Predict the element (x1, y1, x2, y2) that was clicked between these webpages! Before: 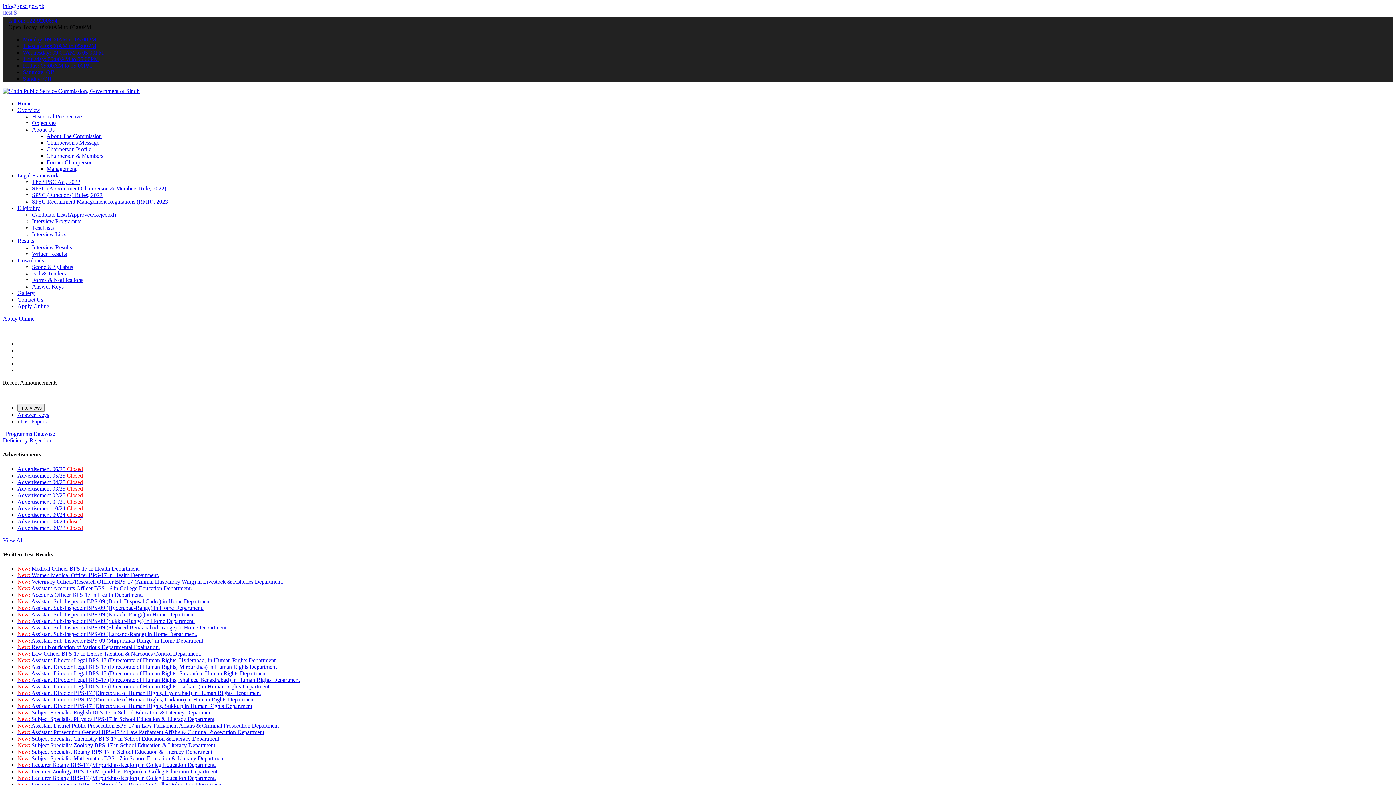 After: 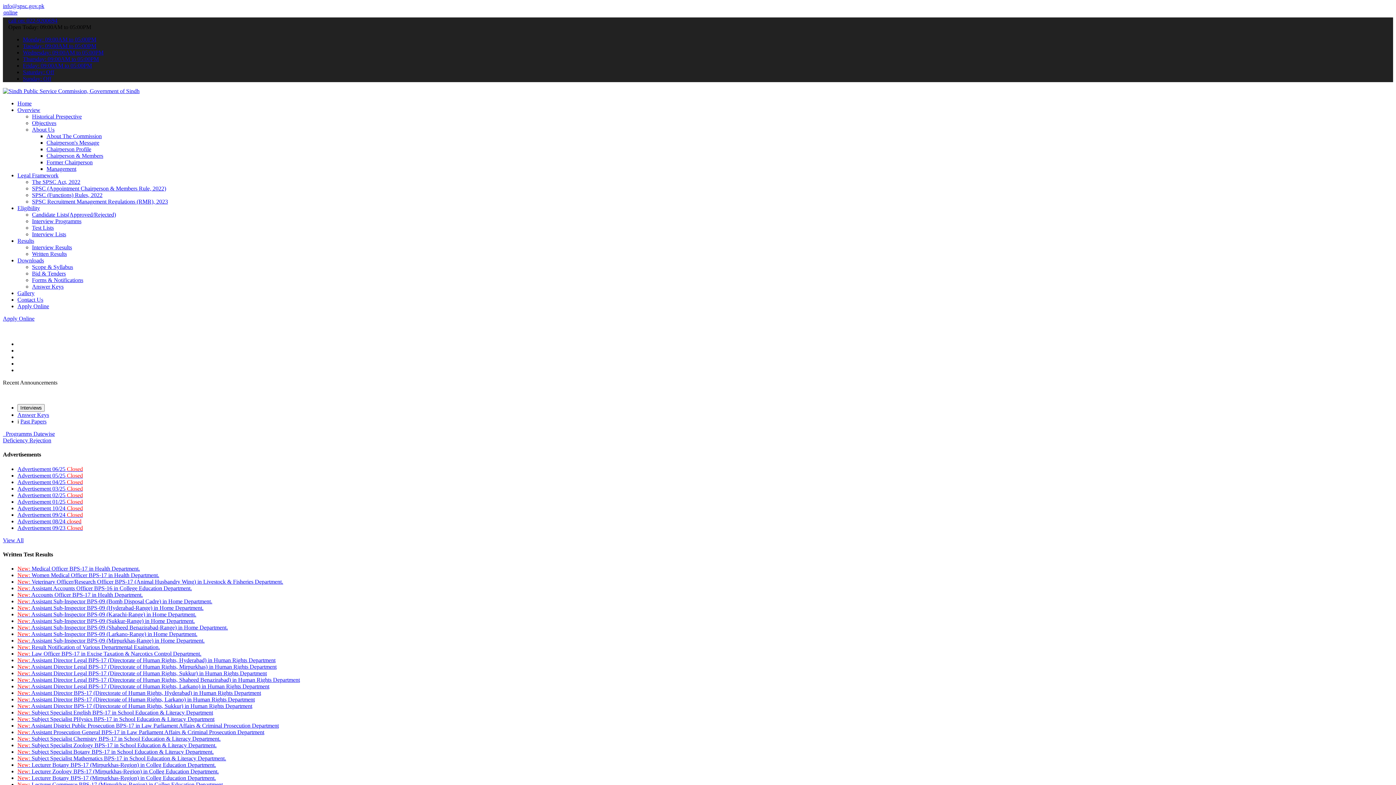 Action: label: Advertisement 10/24 Closed bbox: (17, 505, 82, 511)